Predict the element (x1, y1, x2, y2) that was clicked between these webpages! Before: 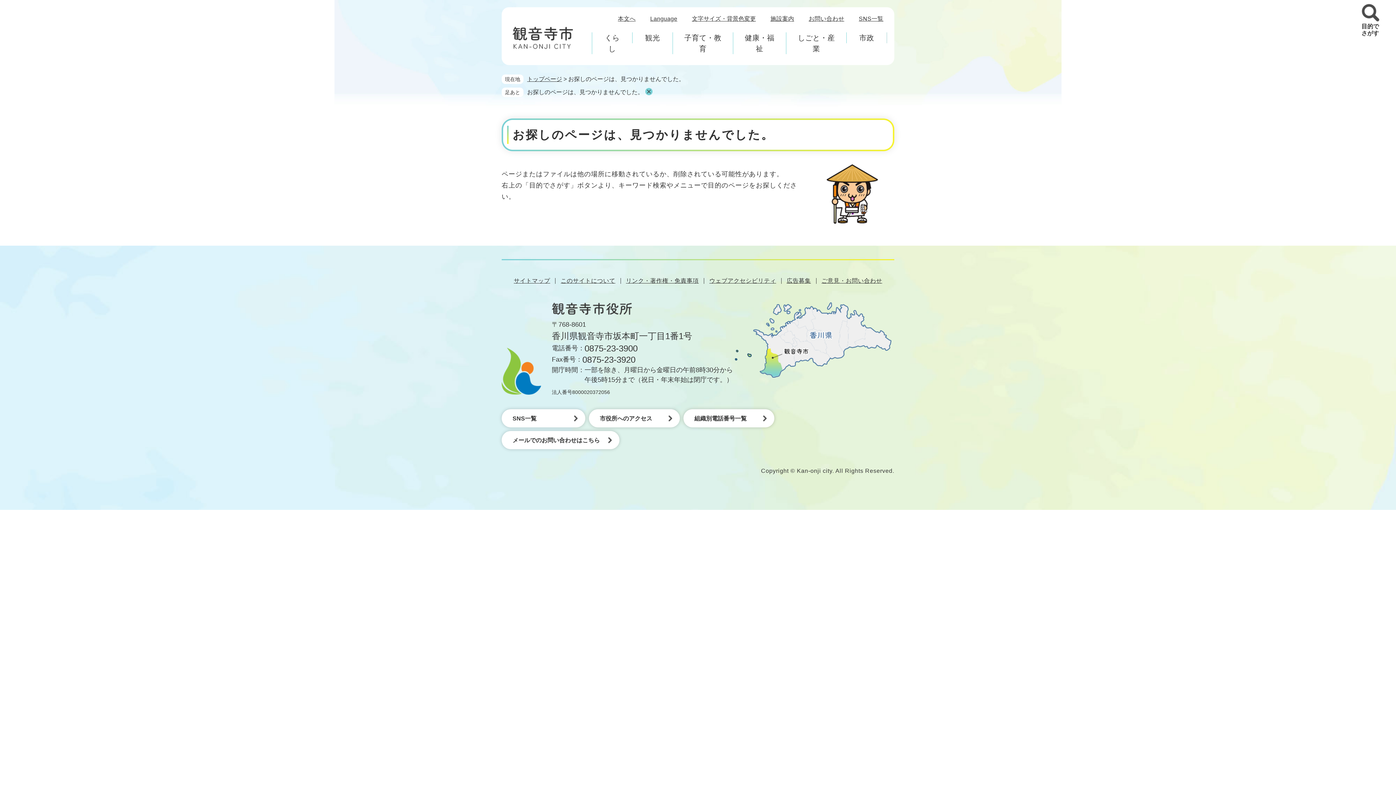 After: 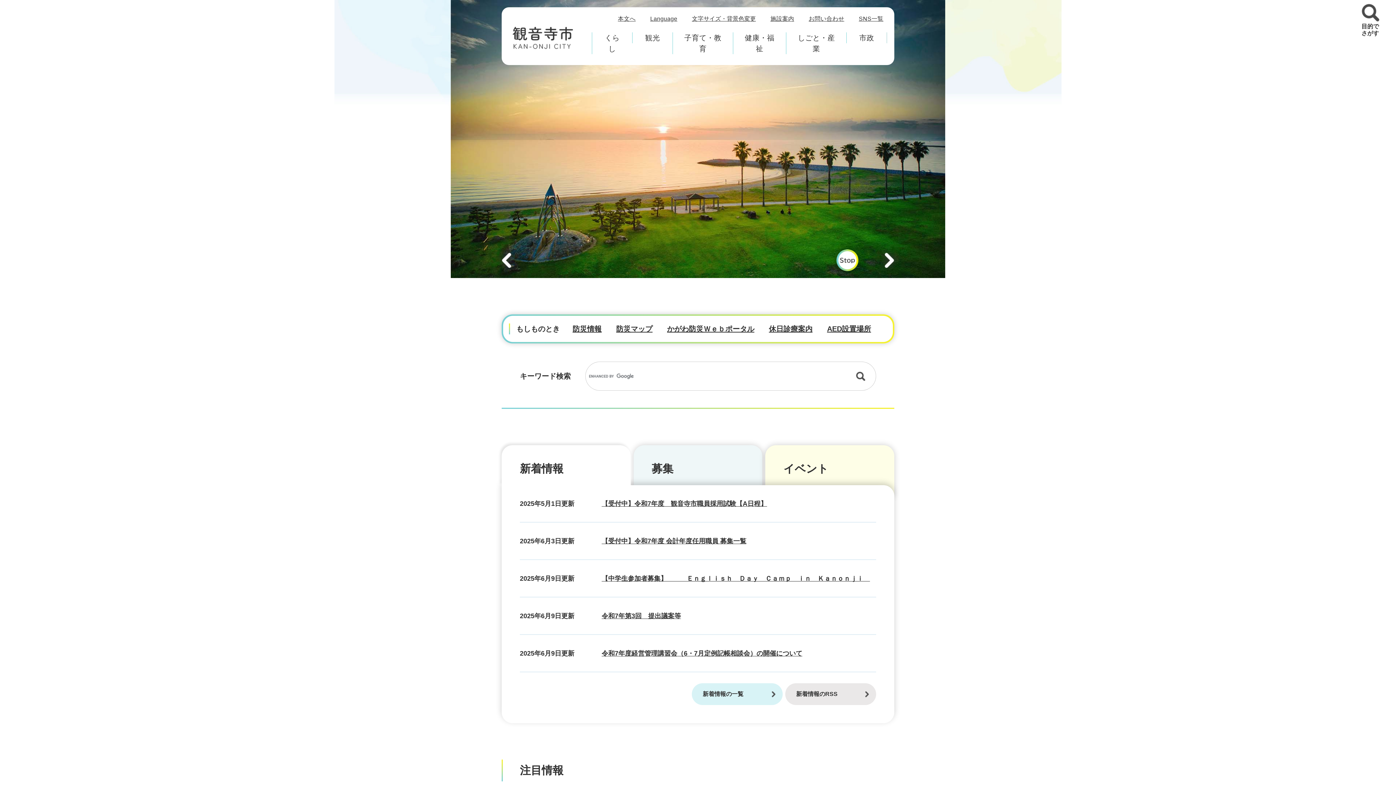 Action: bbox: (512, 26, 573, 49)